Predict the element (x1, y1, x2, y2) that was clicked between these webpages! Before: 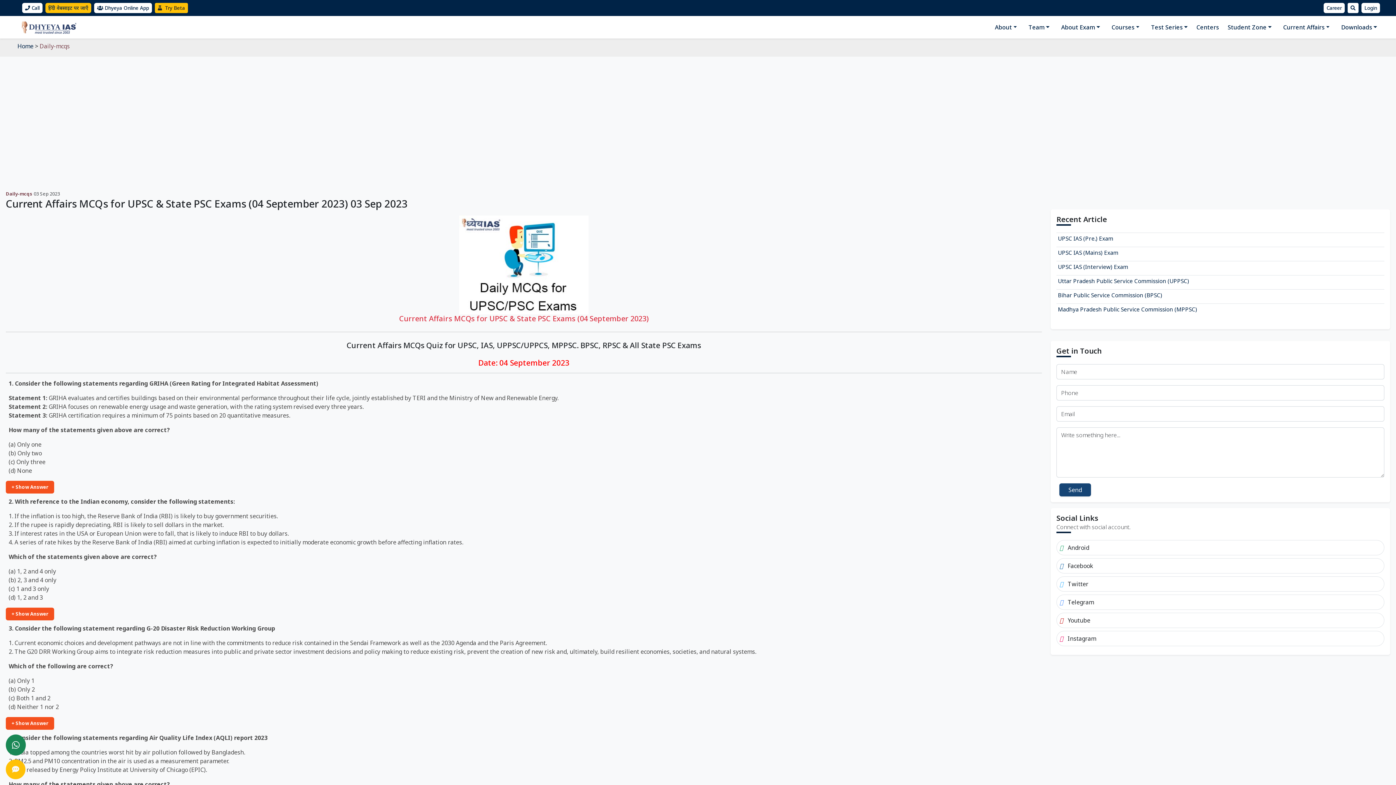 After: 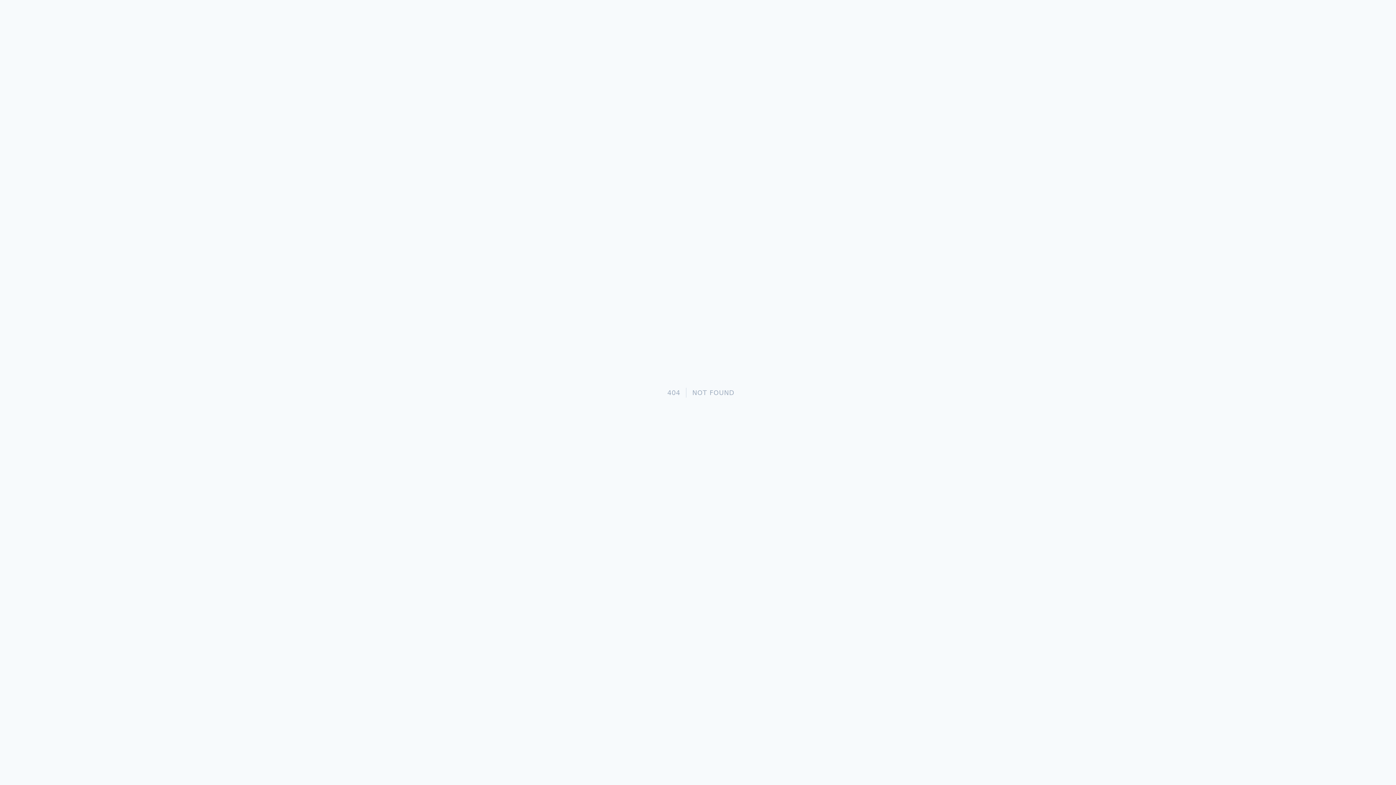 Action: bbox: (1056, 540, 1384, 555) label:  Android